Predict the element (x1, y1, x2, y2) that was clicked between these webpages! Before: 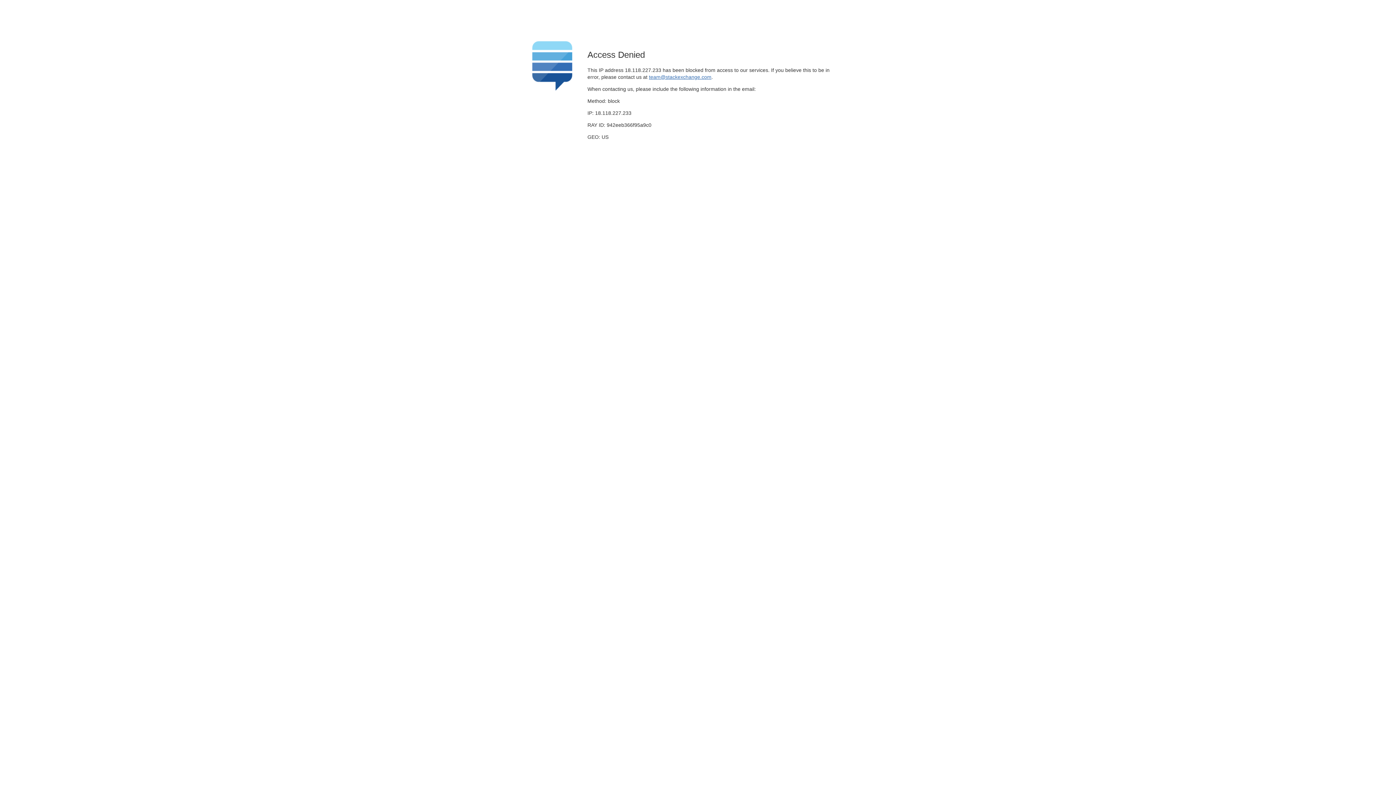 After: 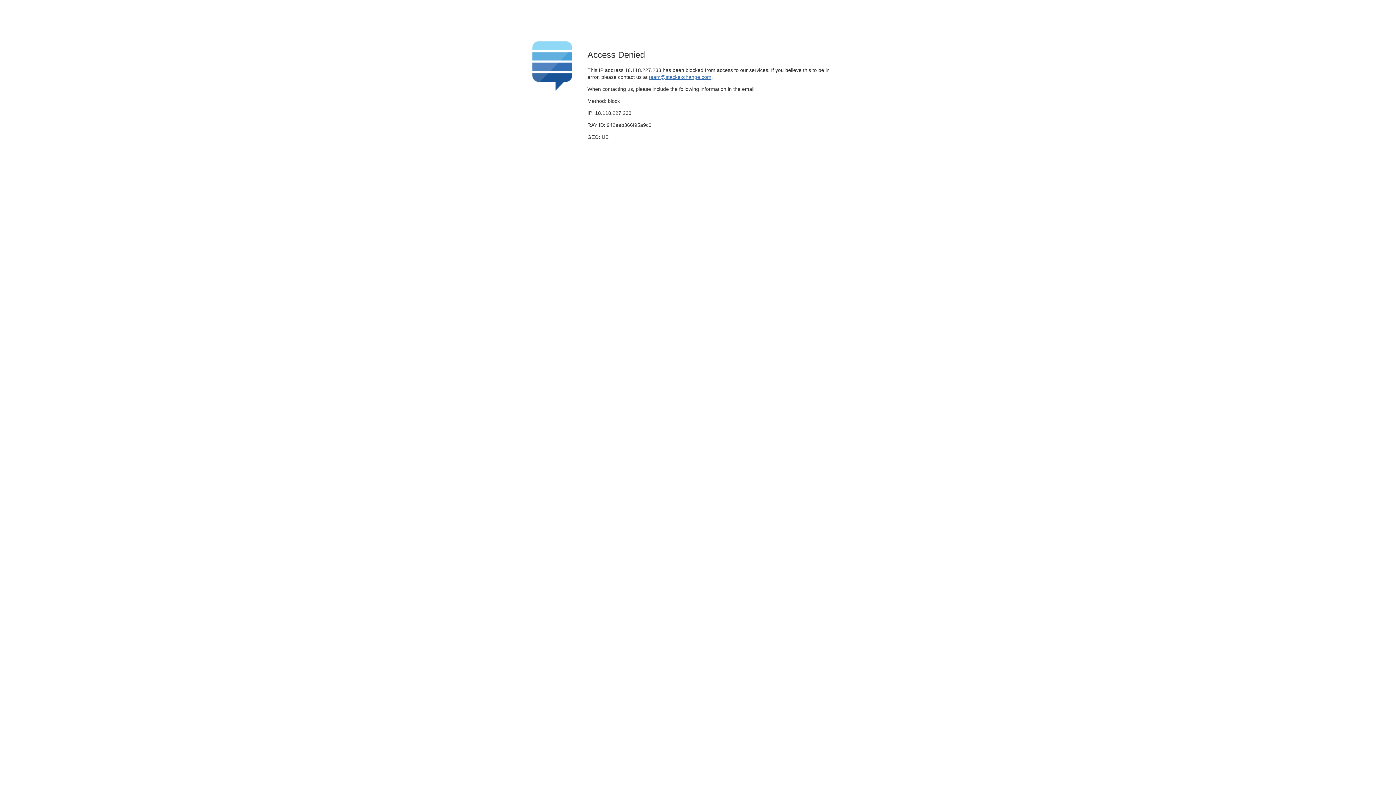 Action: label: team@stackexchange.com bbox: (649, 74, 711, 79)